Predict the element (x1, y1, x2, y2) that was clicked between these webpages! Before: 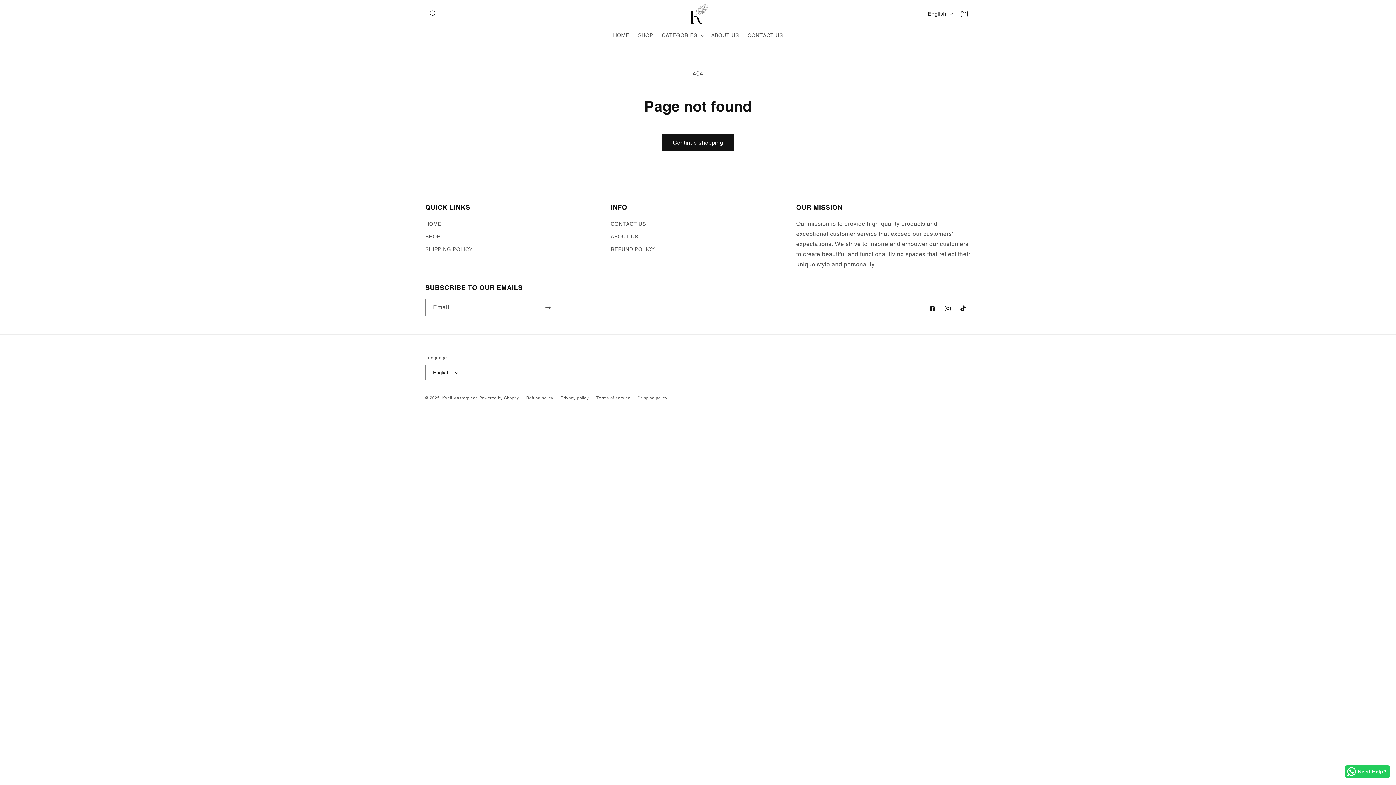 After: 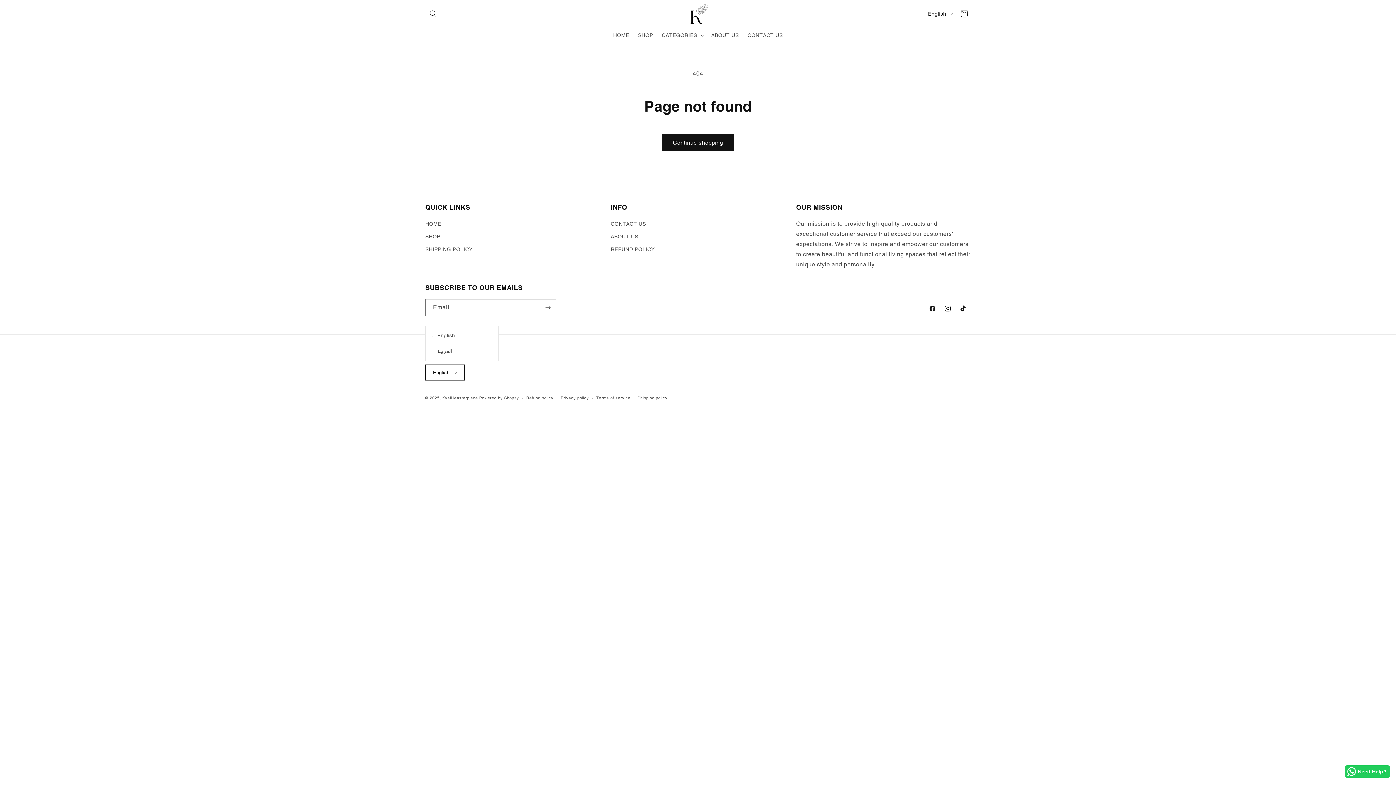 Action: label: English bbox: (425, 365, 464, 380)